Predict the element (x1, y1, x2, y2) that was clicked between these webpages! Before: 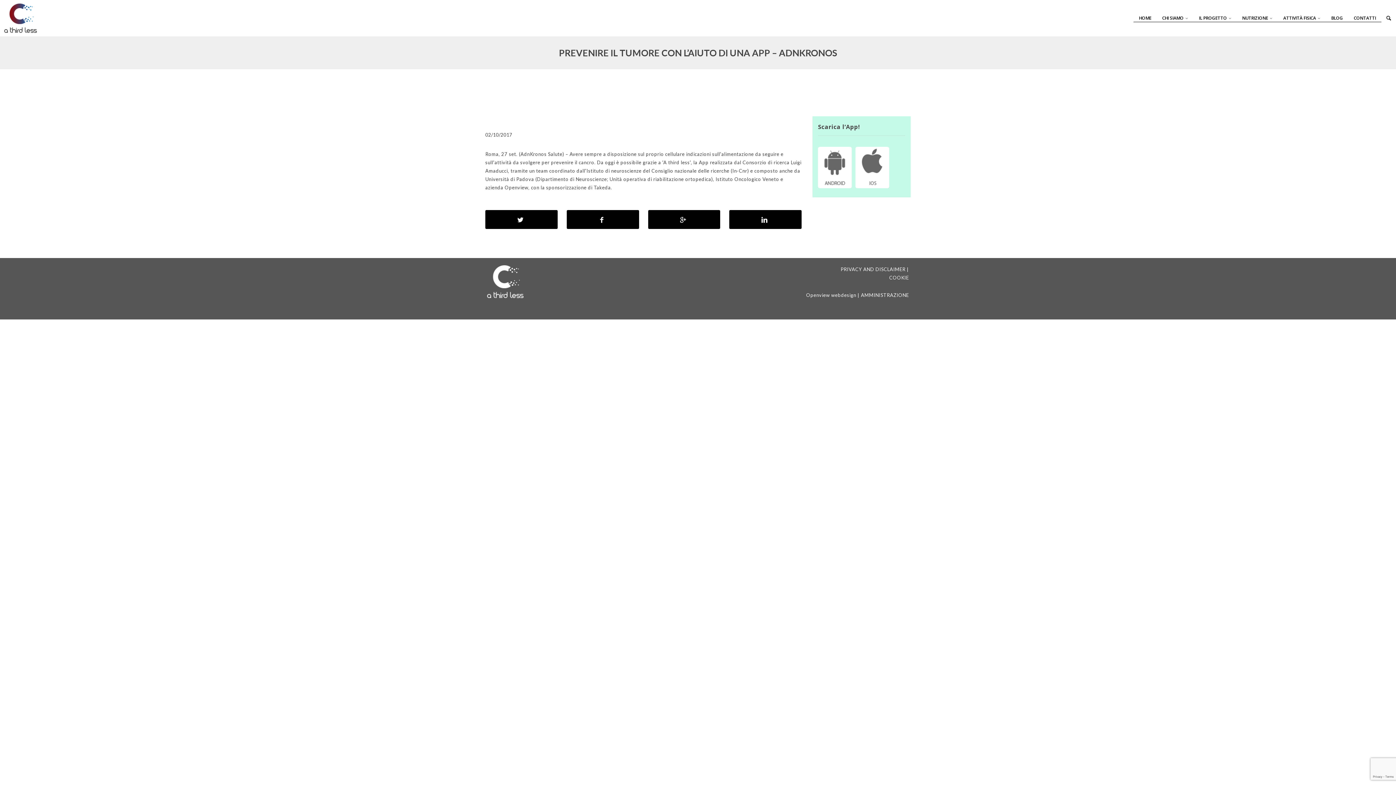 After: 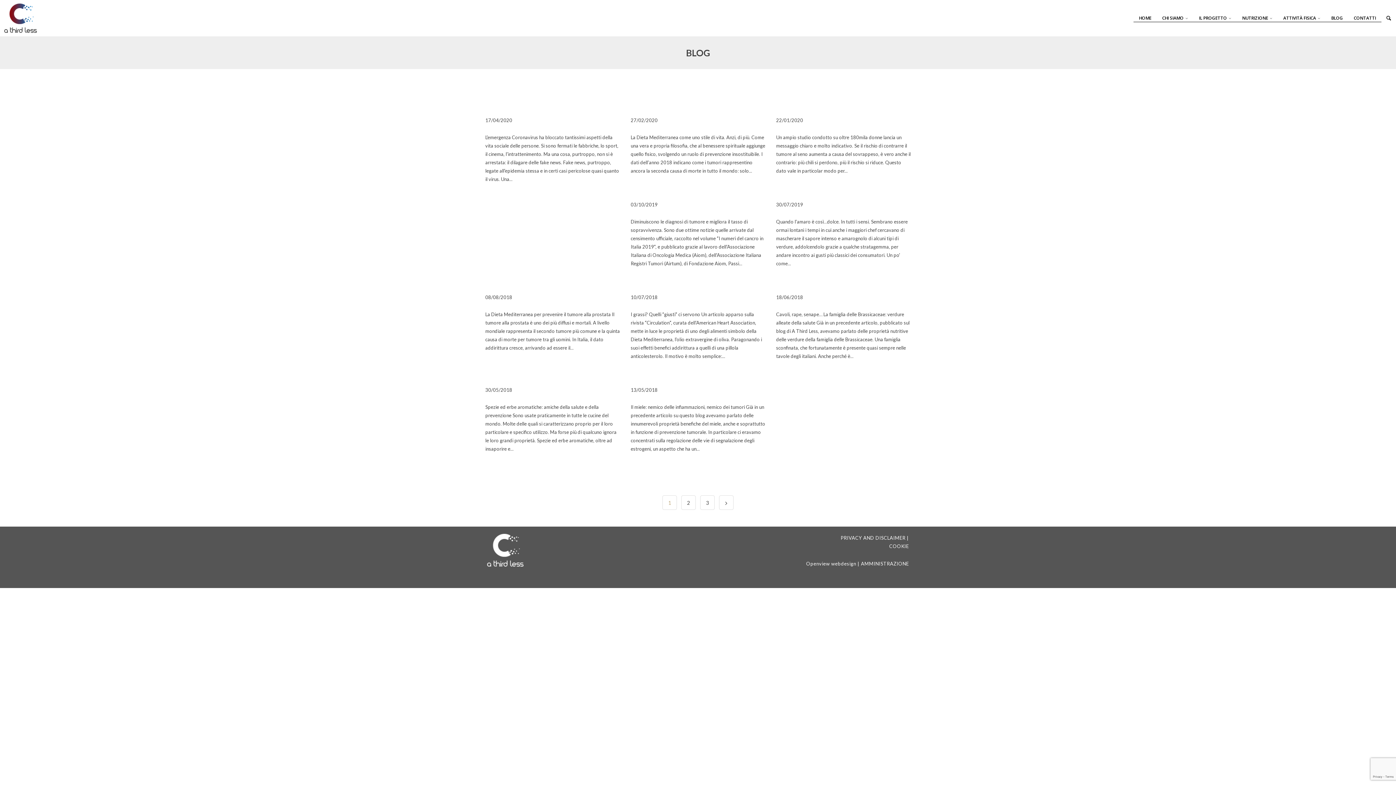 Action: bbox: (1326, 14, 1348, 21) label: BLOG